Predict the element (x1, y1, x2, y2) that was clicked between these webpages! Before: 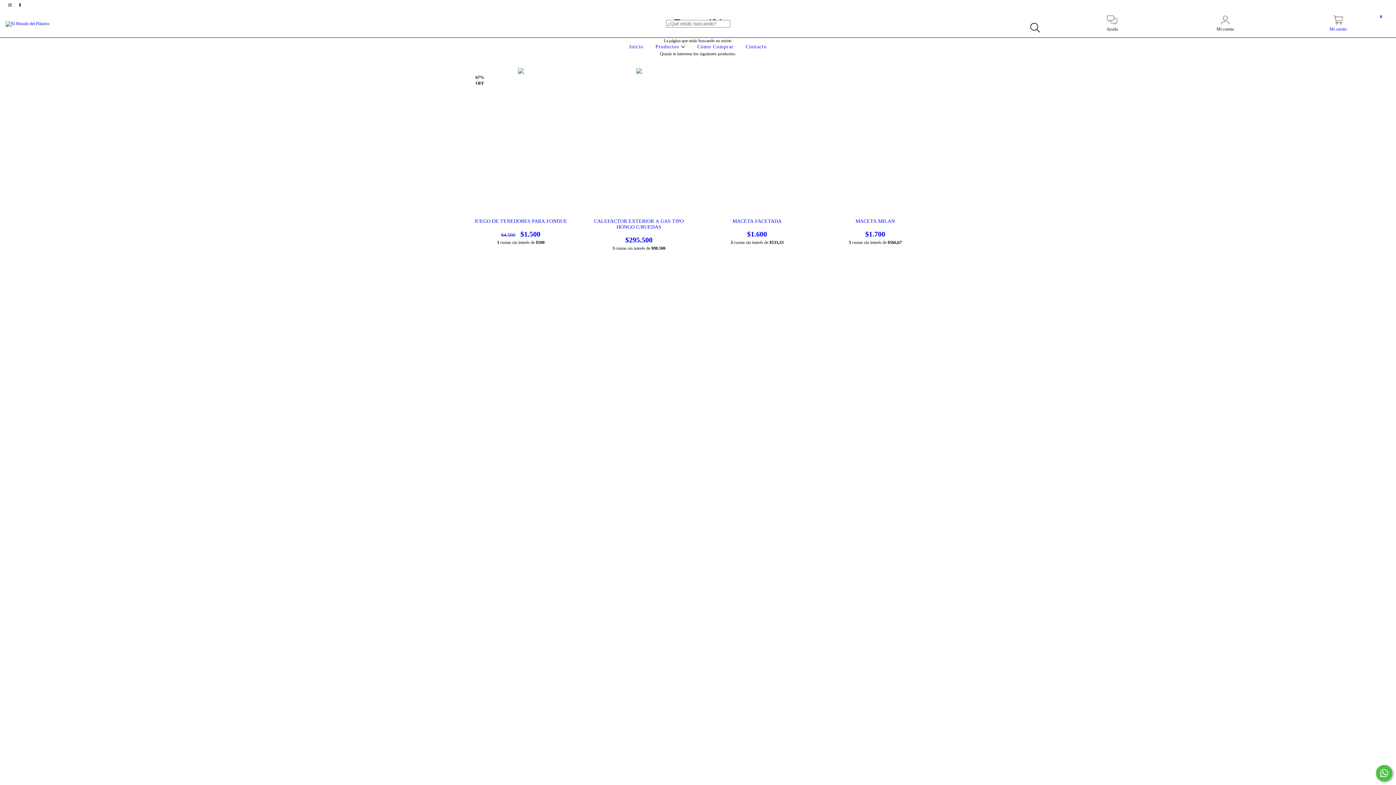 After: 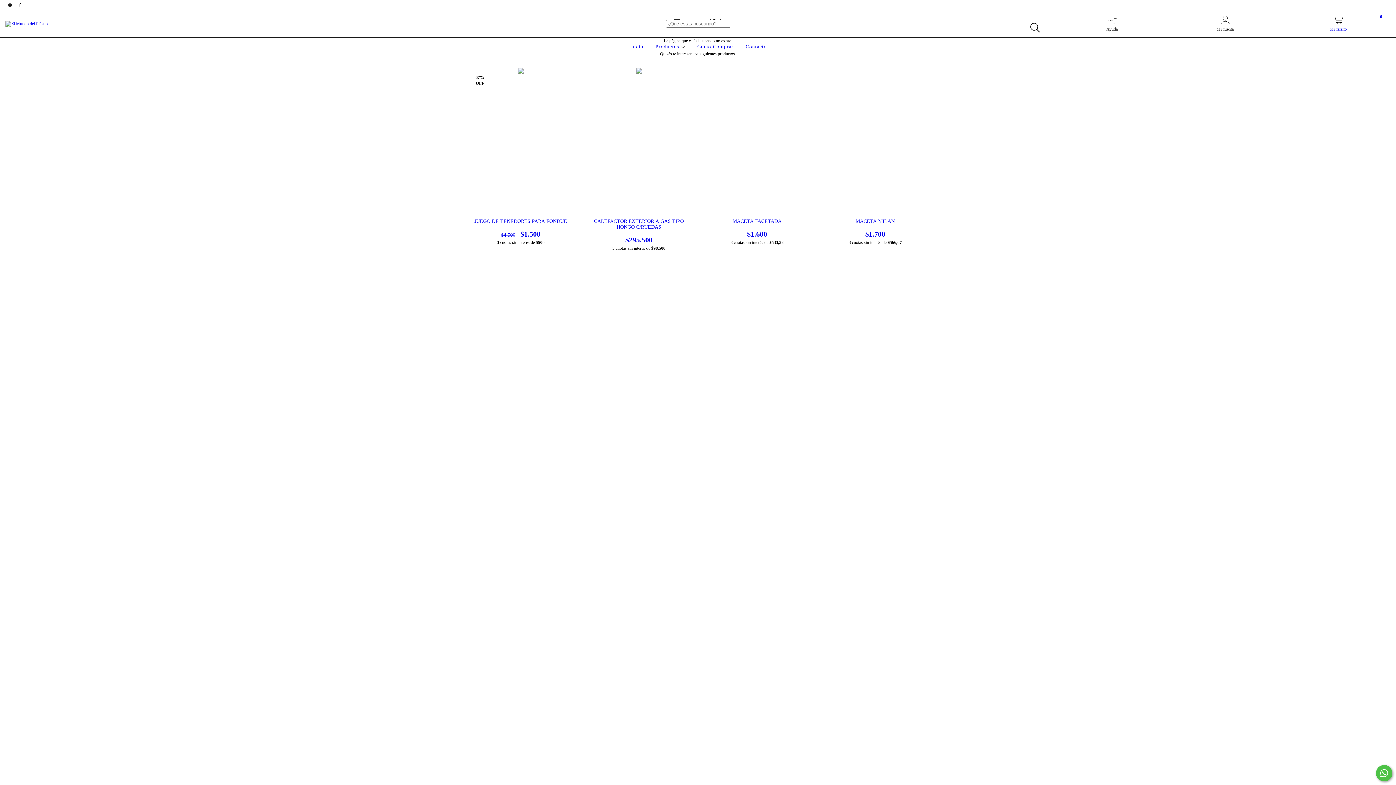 Action: bbox: (1376, 765, 1392, 781) label: Comunicate por WhatsApp